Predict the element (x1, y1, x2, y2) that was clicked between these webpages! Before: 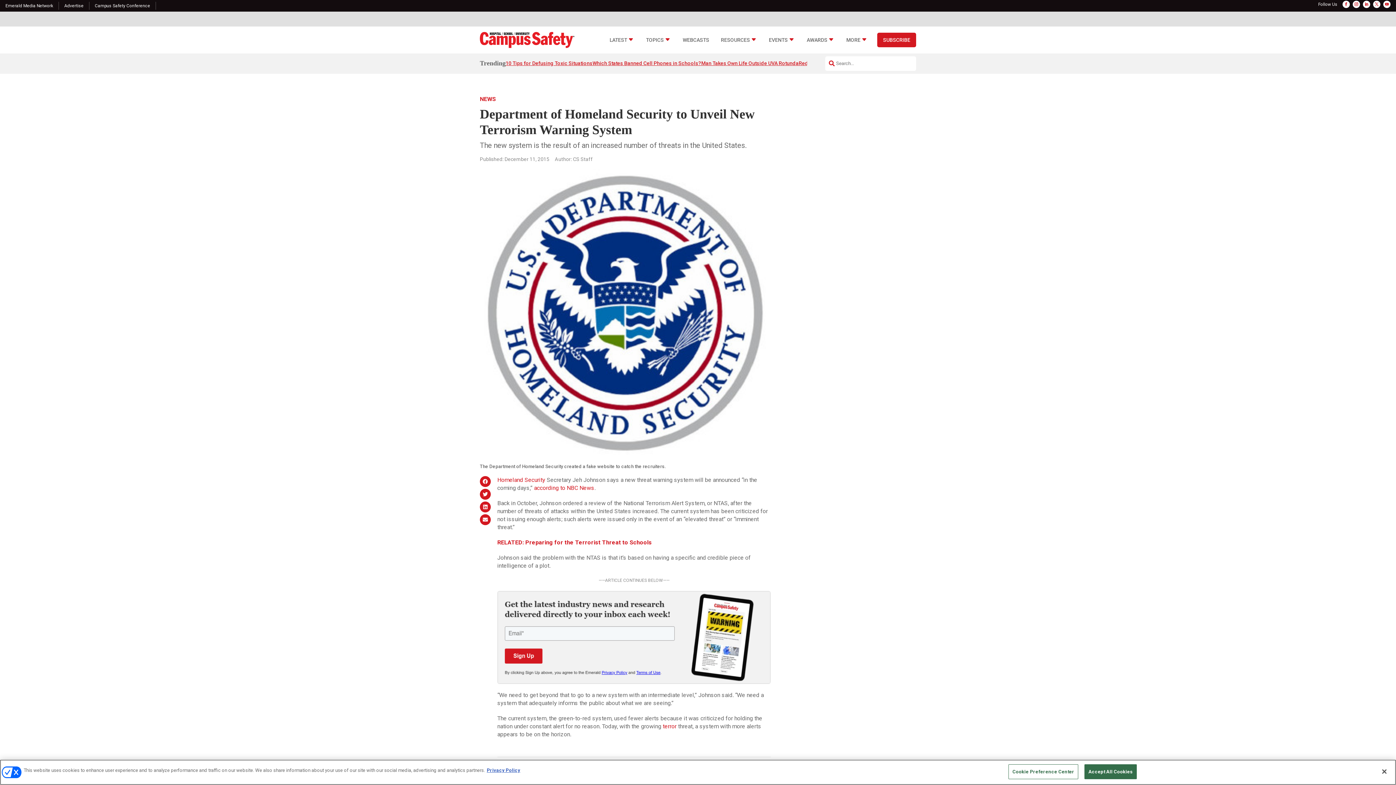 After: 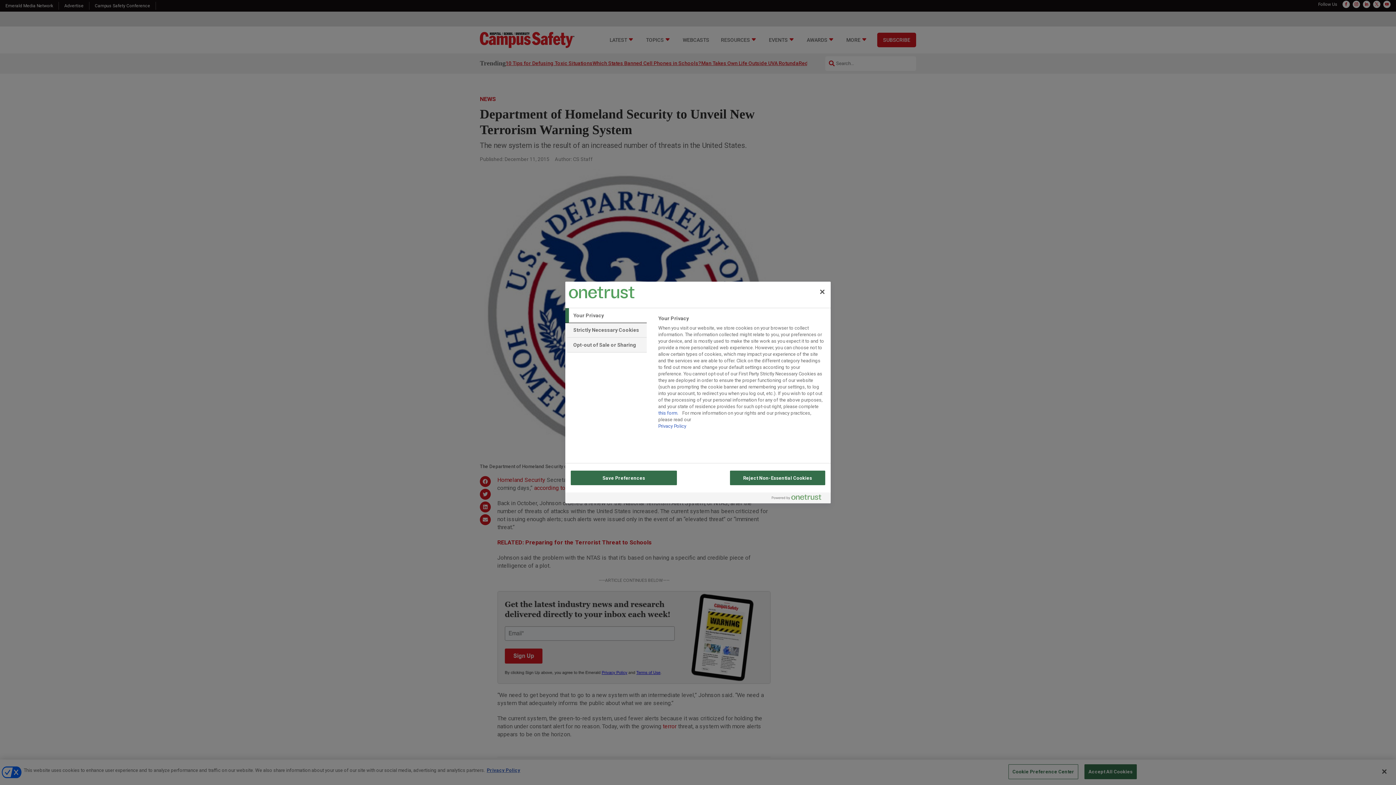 Action: label: Cookie Preference Center bbox: (1008, 764, 1078, 779)